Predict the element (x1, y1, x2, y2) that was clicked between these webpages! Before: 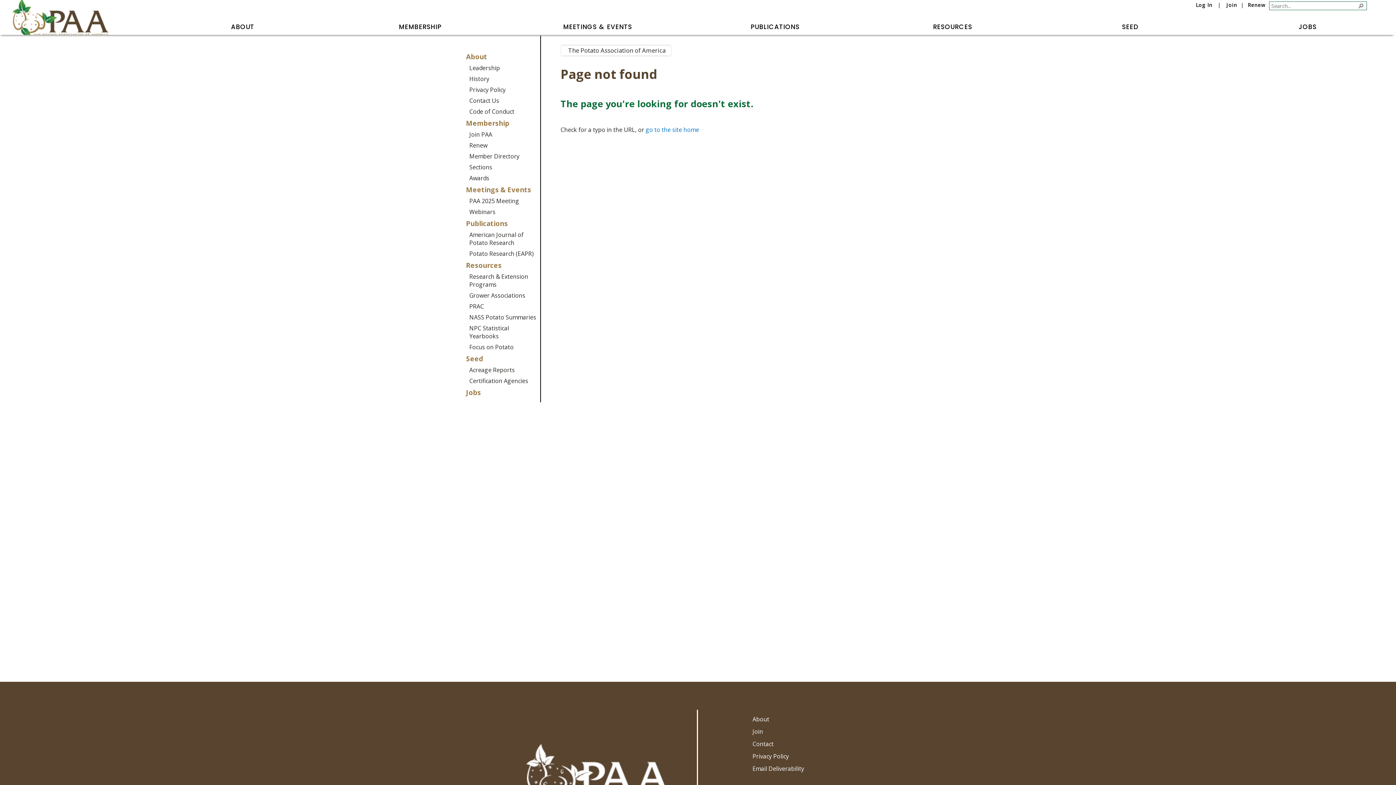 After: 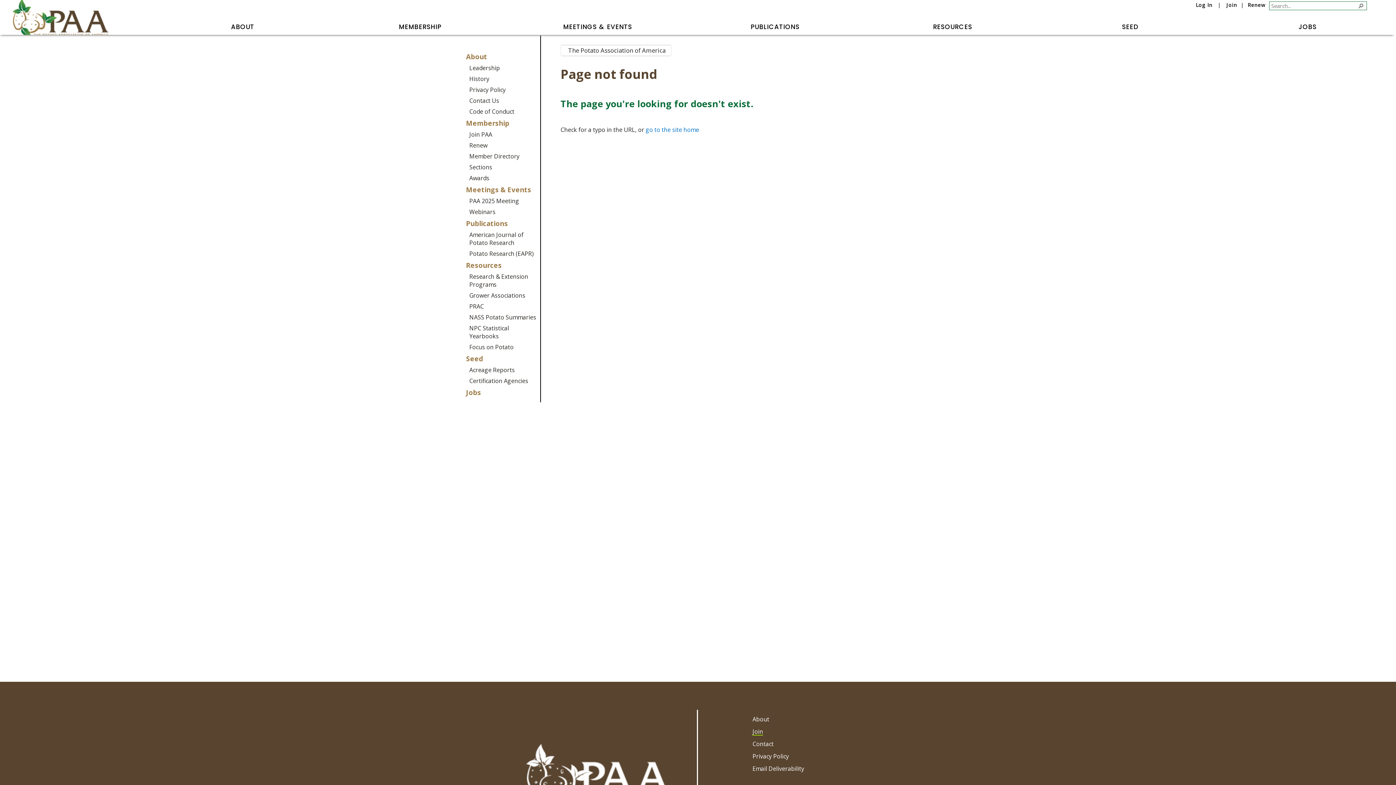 Action: bbox: (752, 727, 763, 735) label: Join